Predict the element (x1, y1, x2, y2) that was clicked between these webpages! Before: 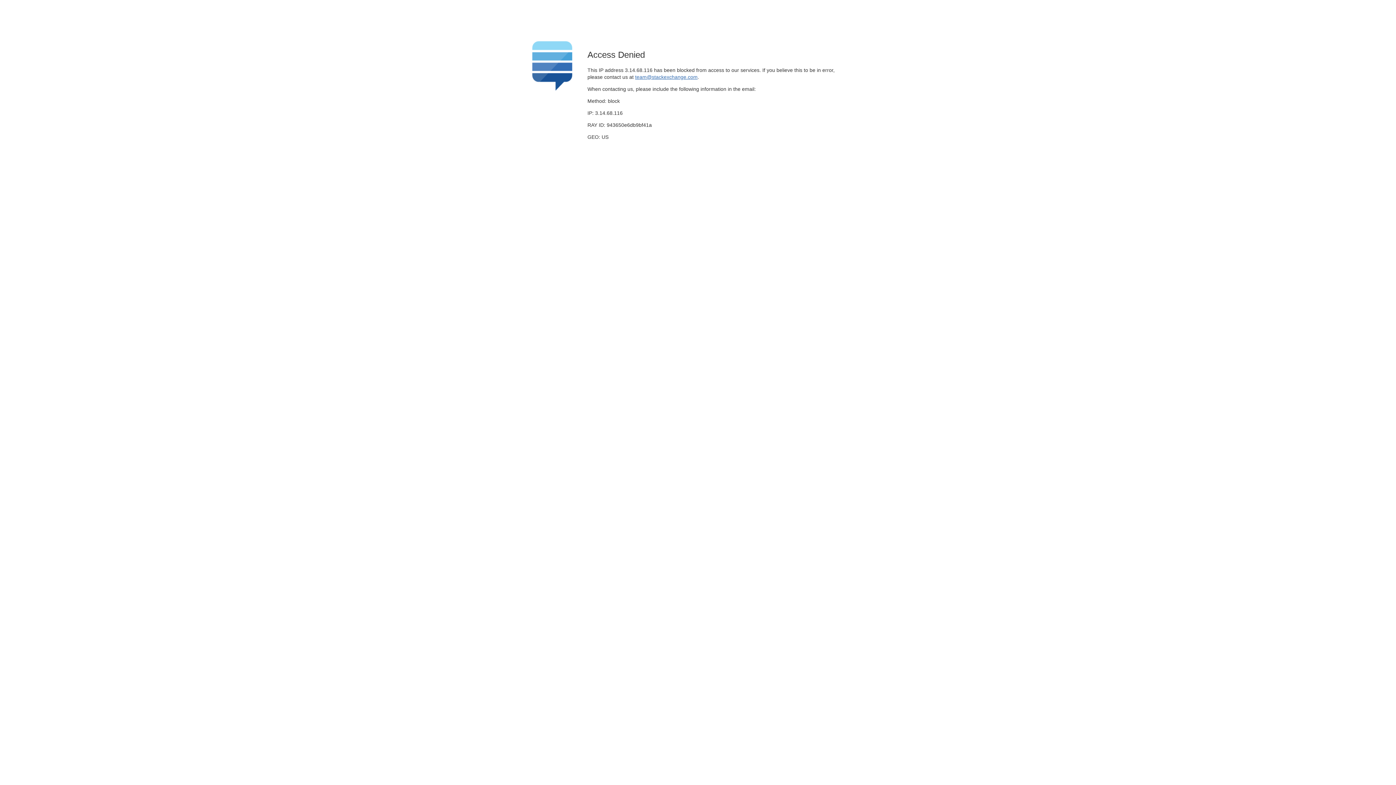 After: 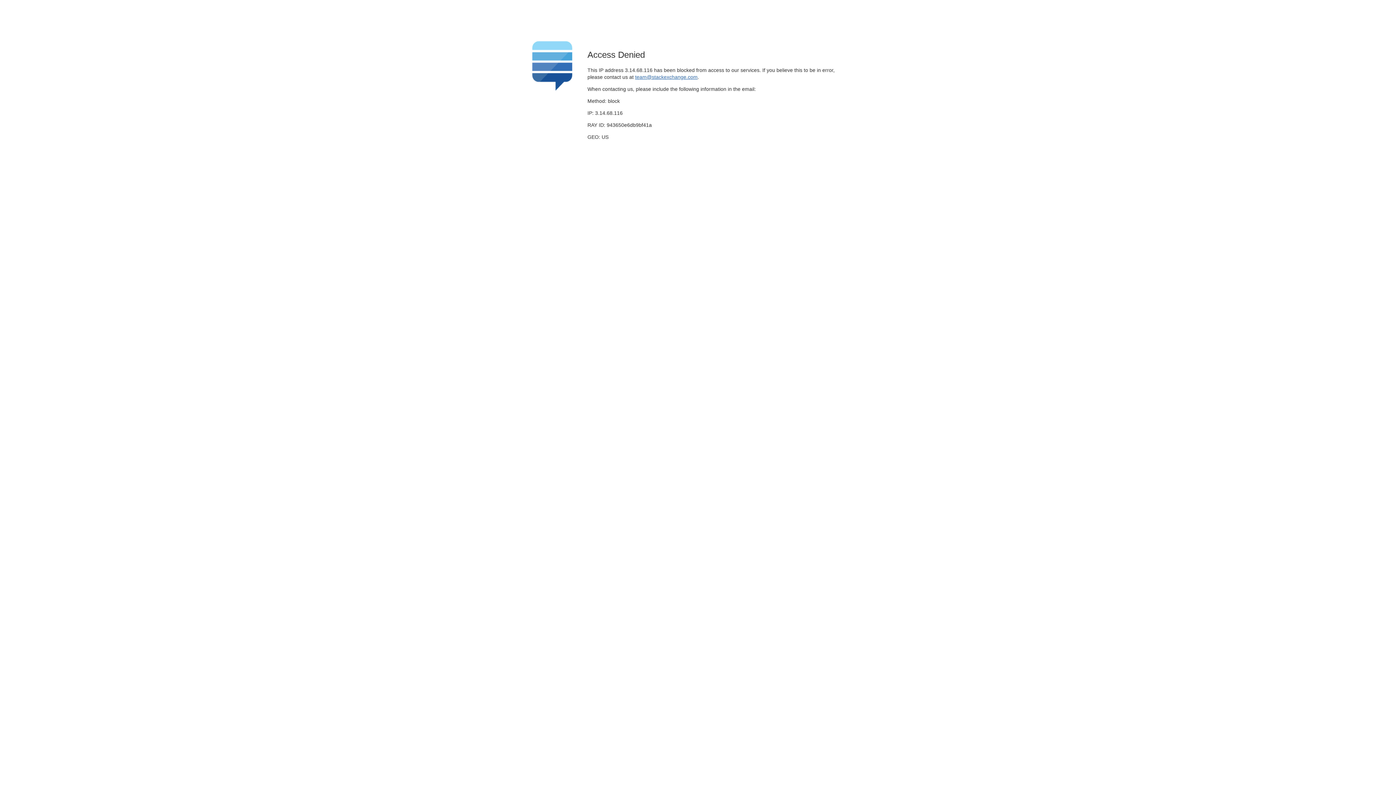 Action: label: team@stackexchange.com bbox: (635, 74, 697, 79)